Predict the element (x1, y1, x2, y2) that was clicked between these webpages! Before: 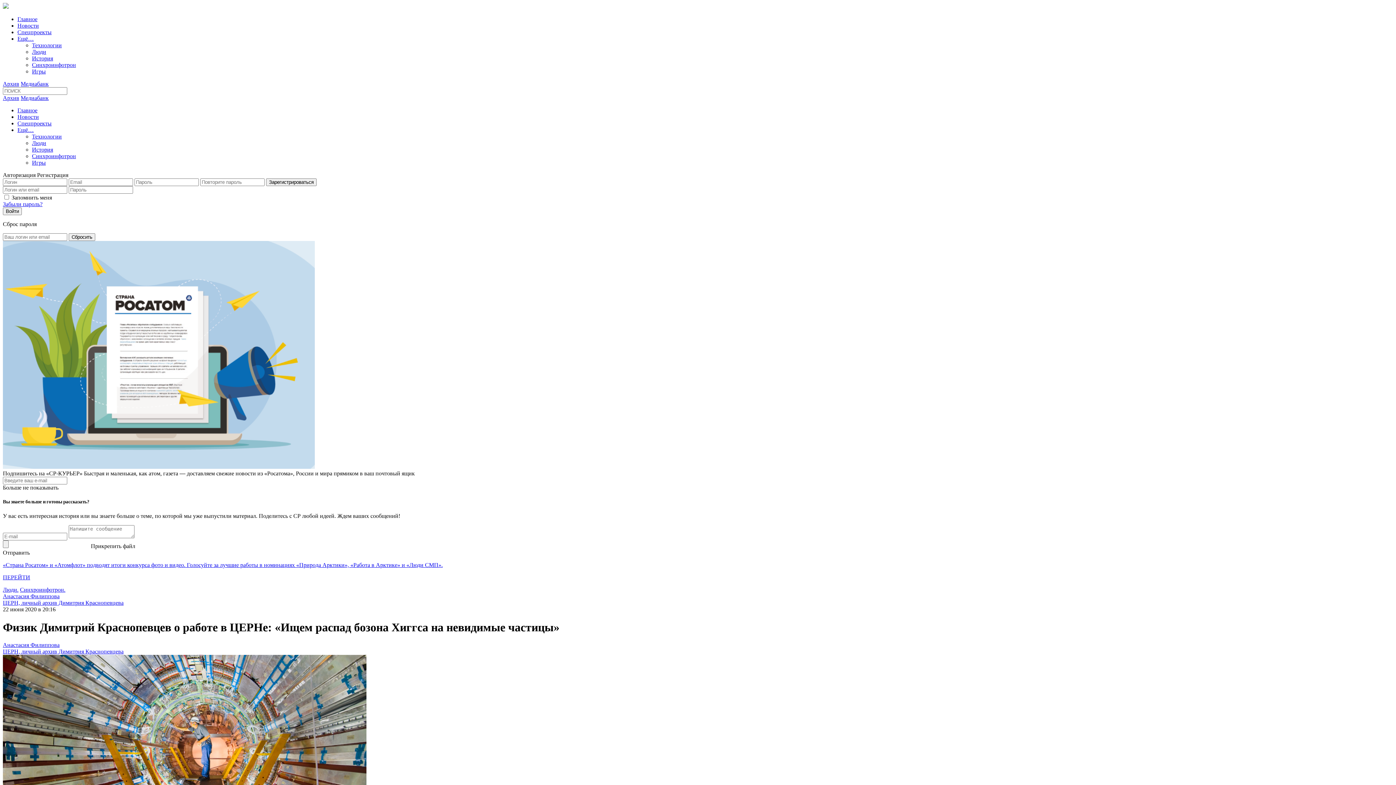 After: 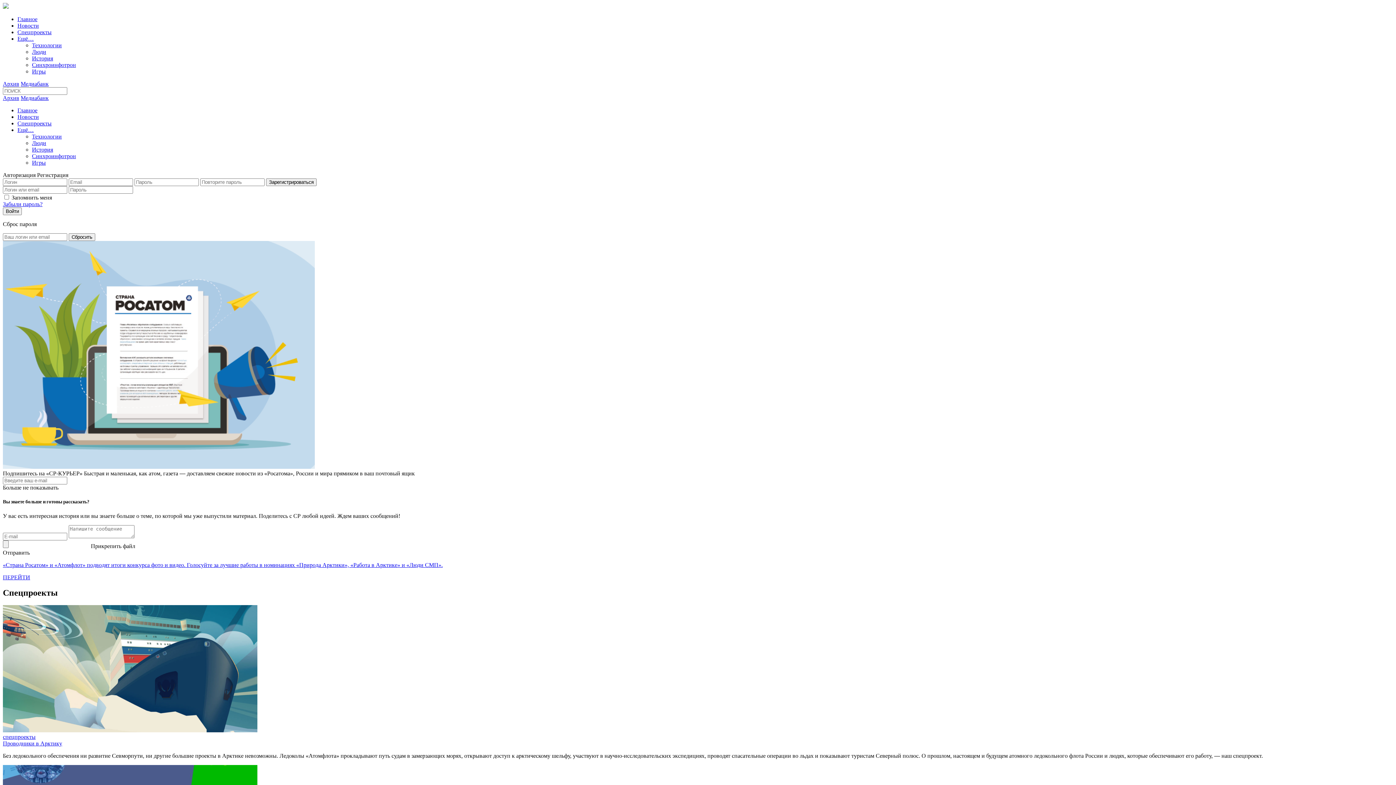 Action: label: Спецпроекты bbox: (17, 120, 51, 126)